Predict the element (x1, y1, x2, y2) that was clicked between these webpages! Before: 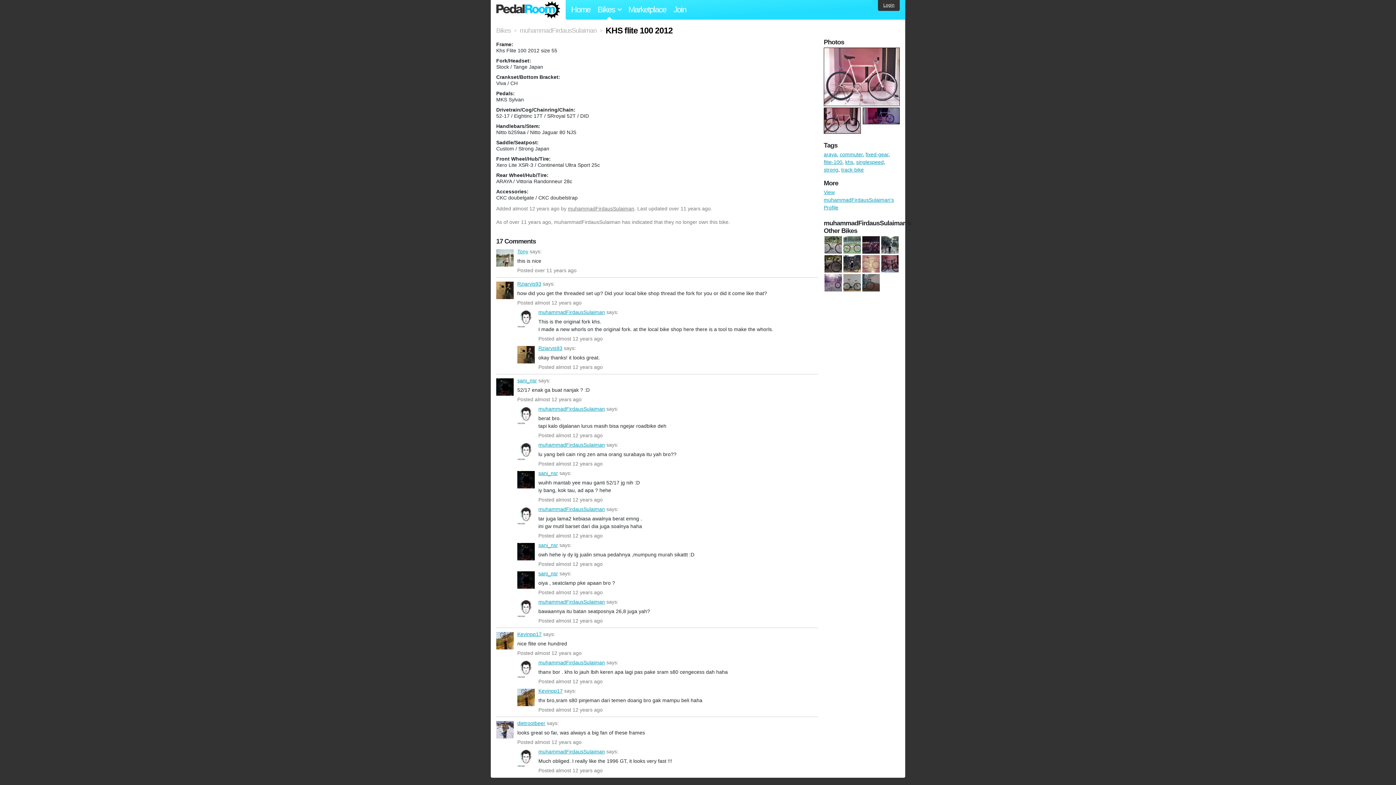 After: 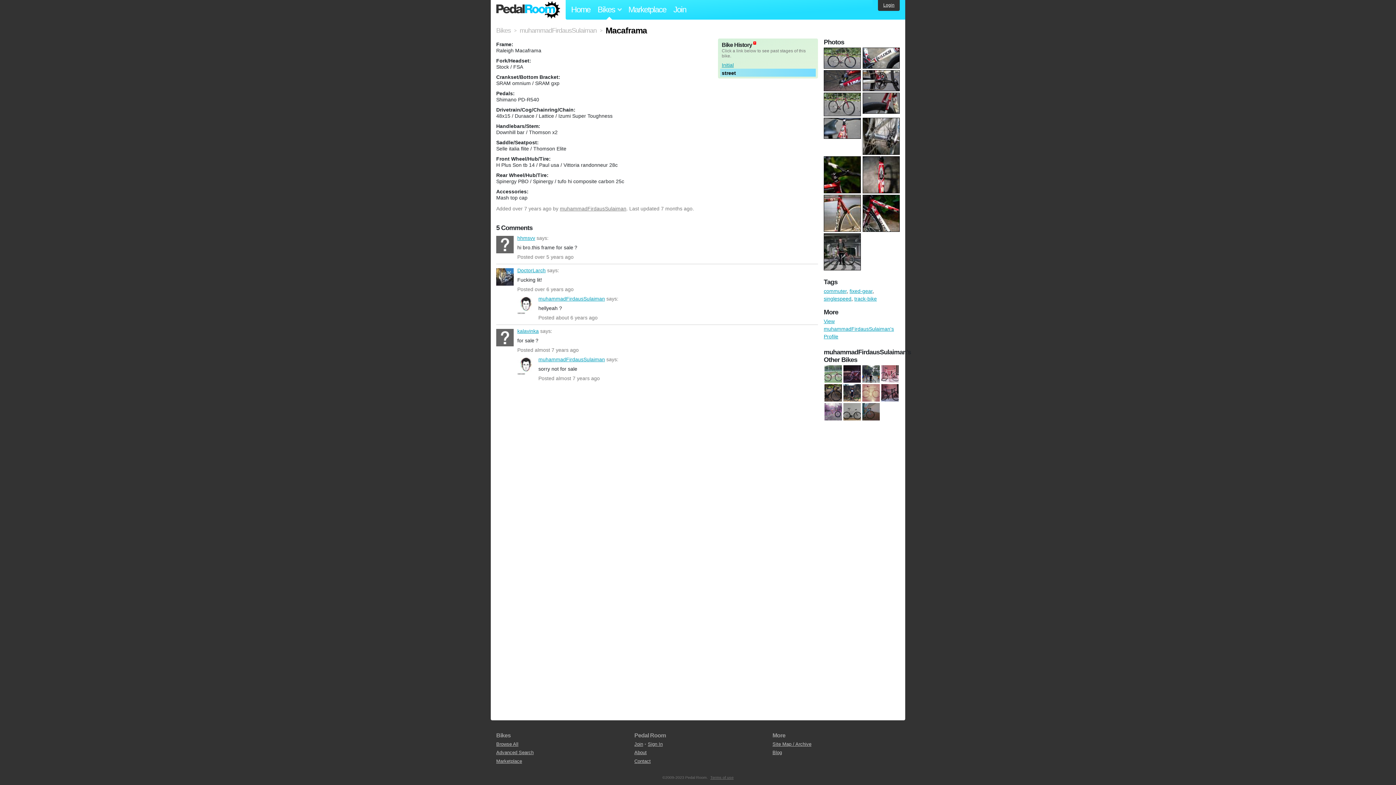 Action: bbox: (824, 242, 842, 248)